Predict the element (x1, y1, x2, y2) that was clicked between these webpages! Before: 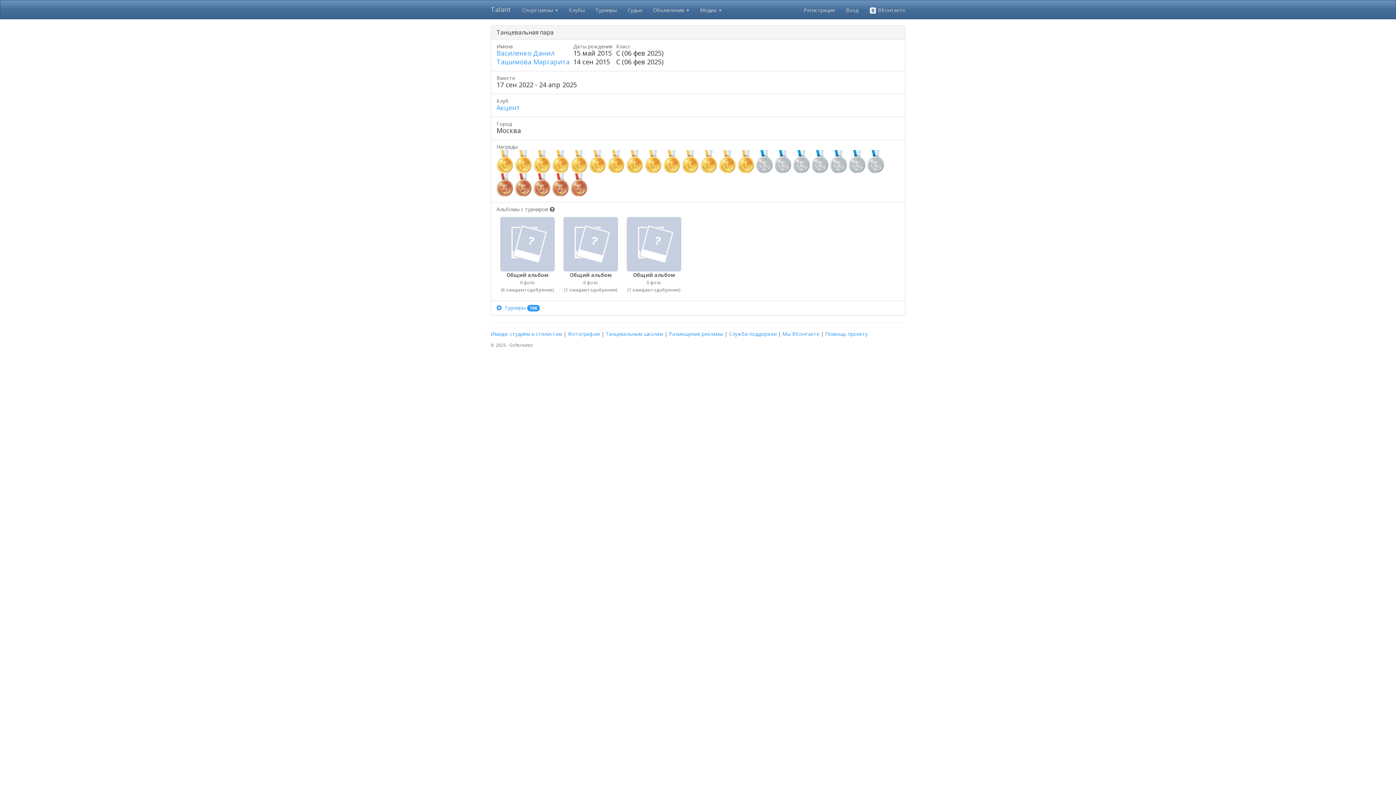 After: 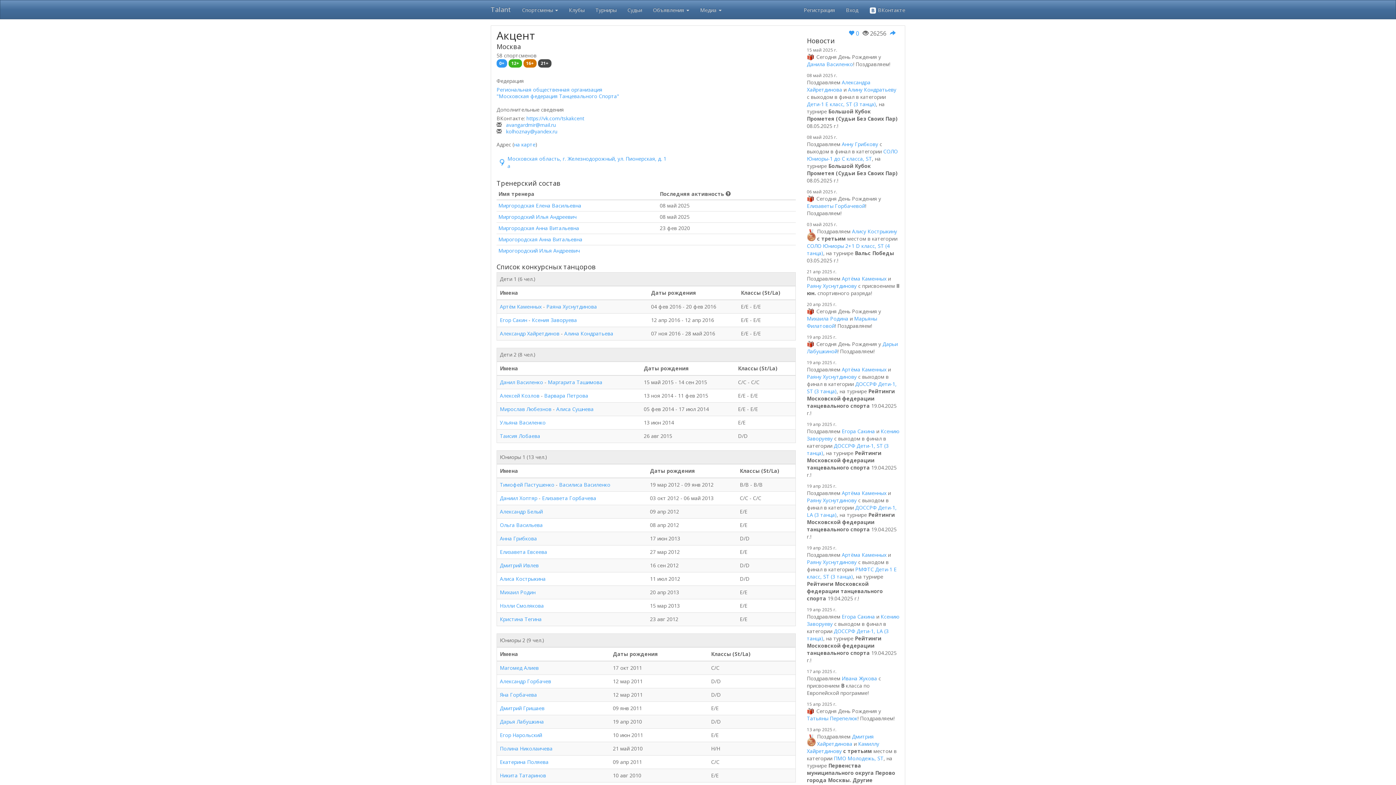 Action: label: Акцент bbox: (496, 103, 520, 112)